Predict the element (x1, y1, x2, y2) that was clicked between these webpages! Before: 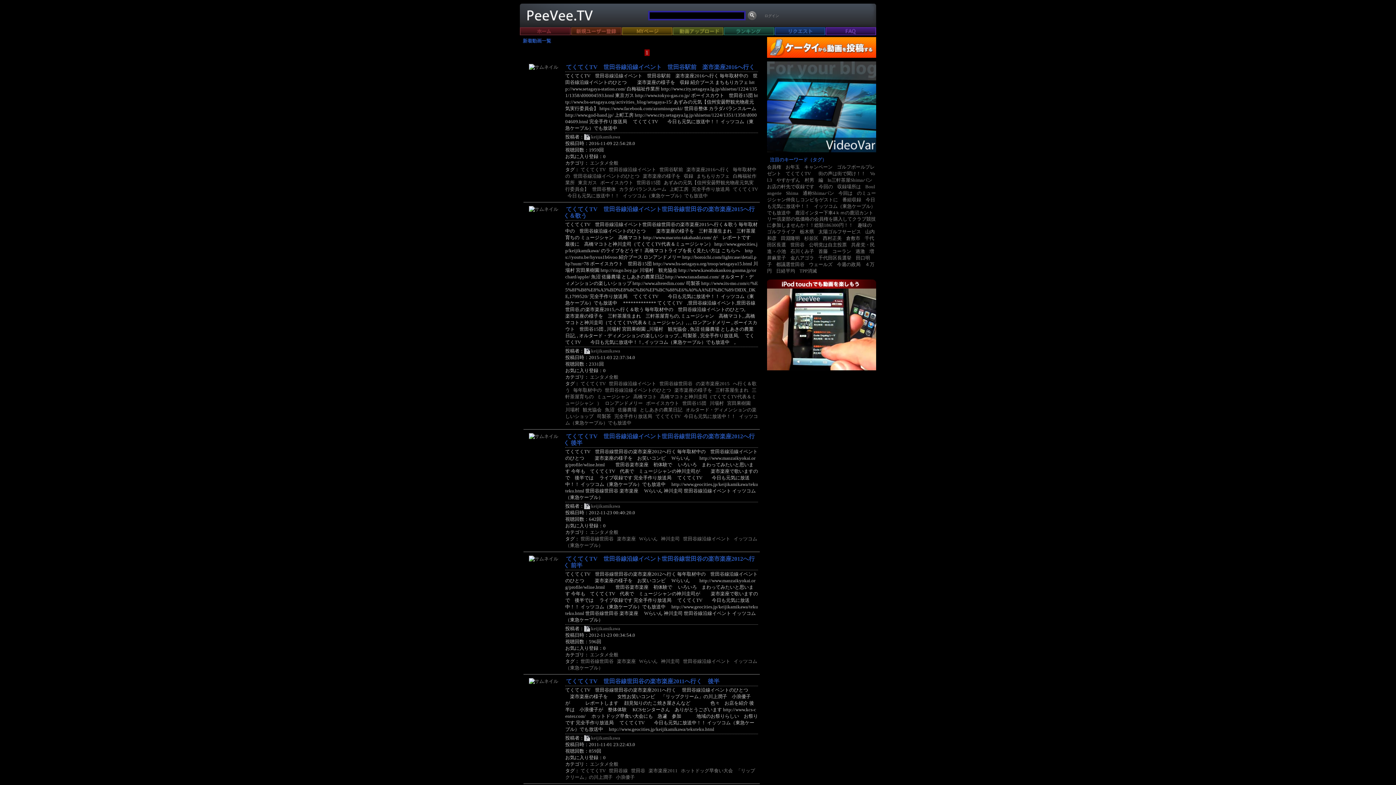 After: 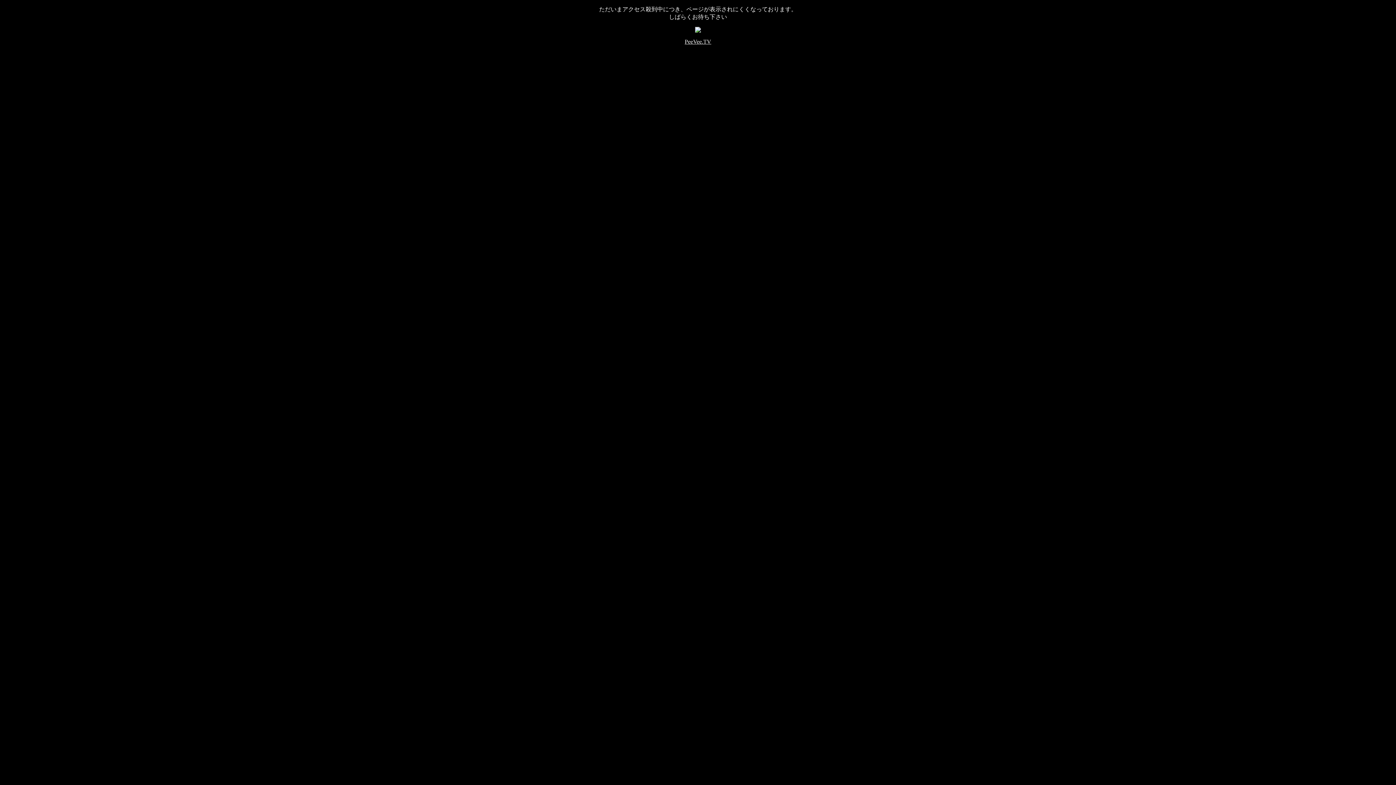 Action: label: お店の軒先で収録です bbox: (767, 184, 814, 189)